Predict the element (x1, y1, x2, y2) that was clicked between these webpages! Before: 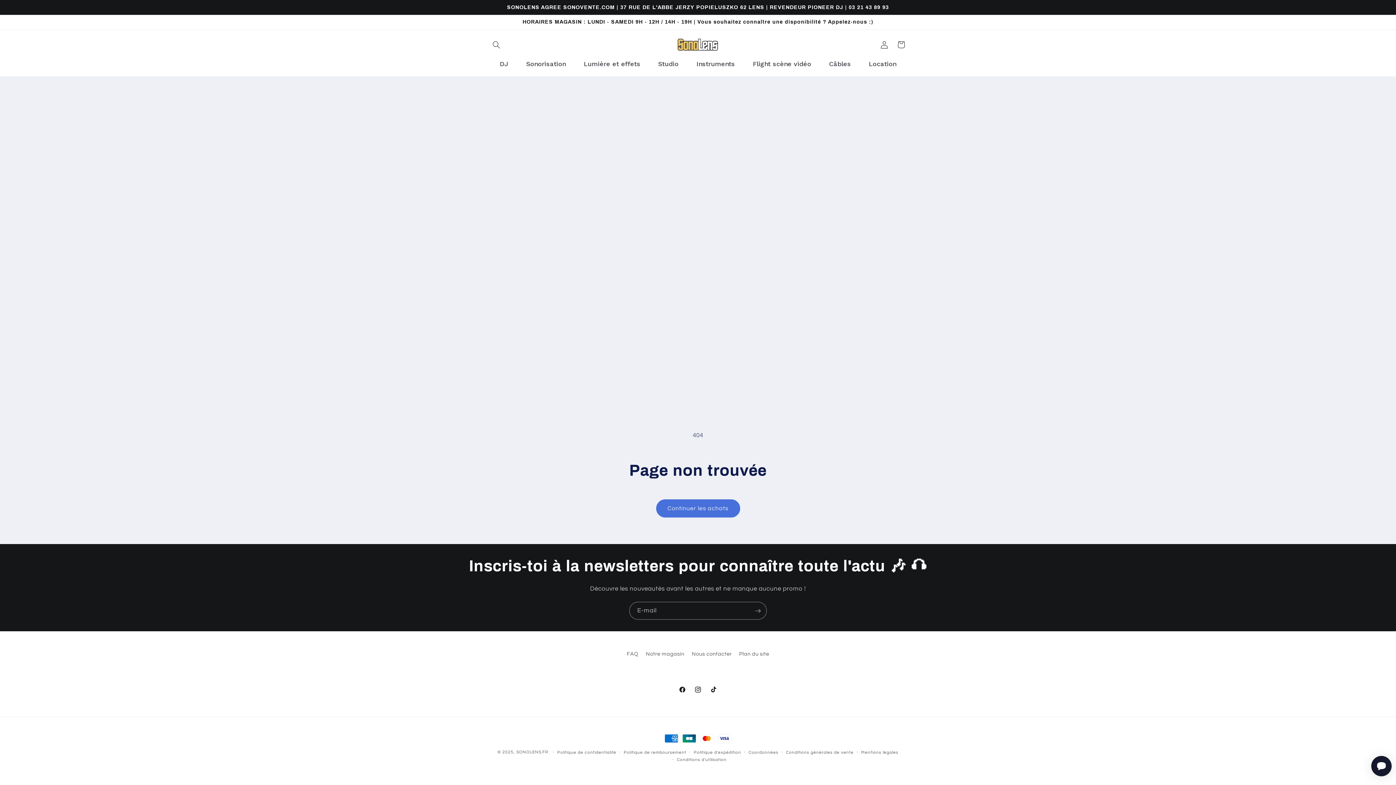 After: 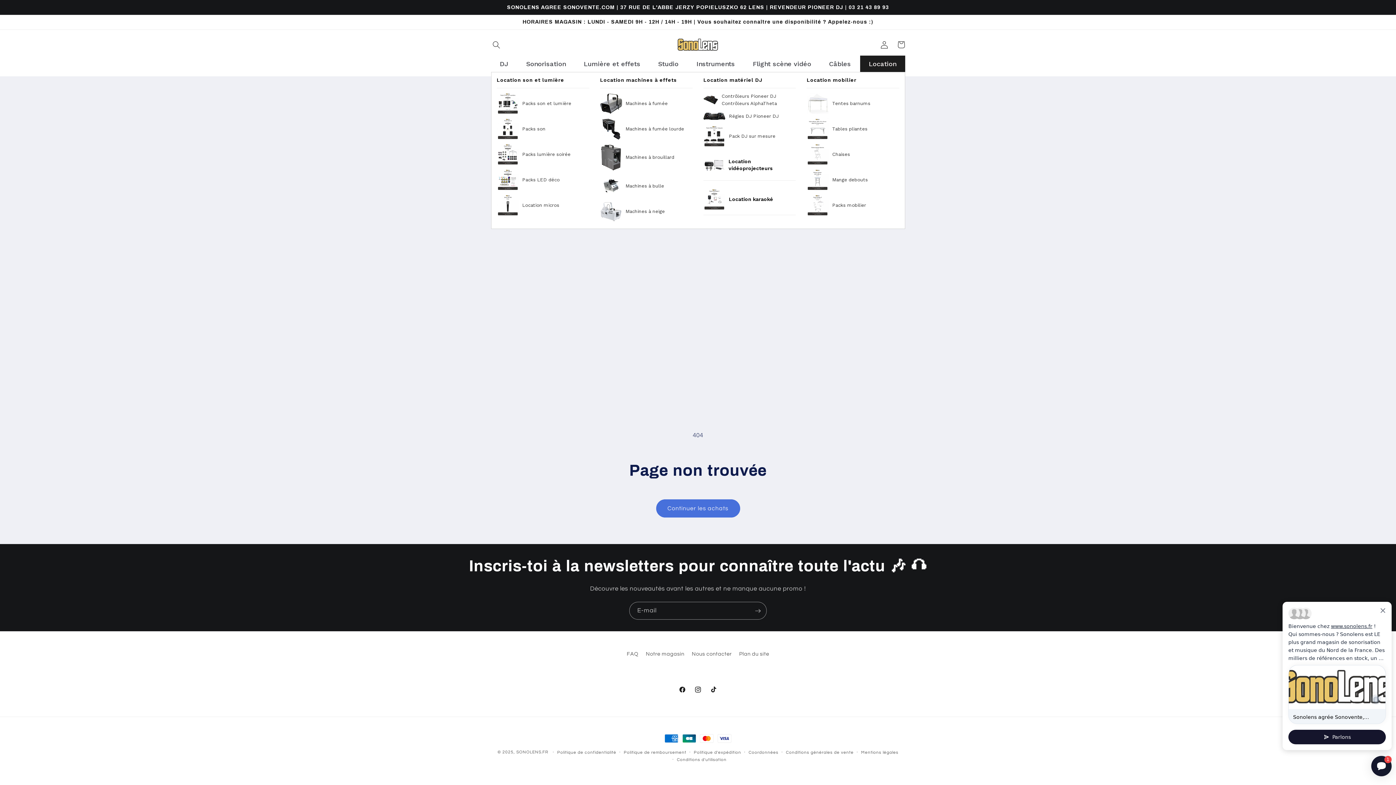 Action: label: Location bbox: (860, 55, 905, 71)